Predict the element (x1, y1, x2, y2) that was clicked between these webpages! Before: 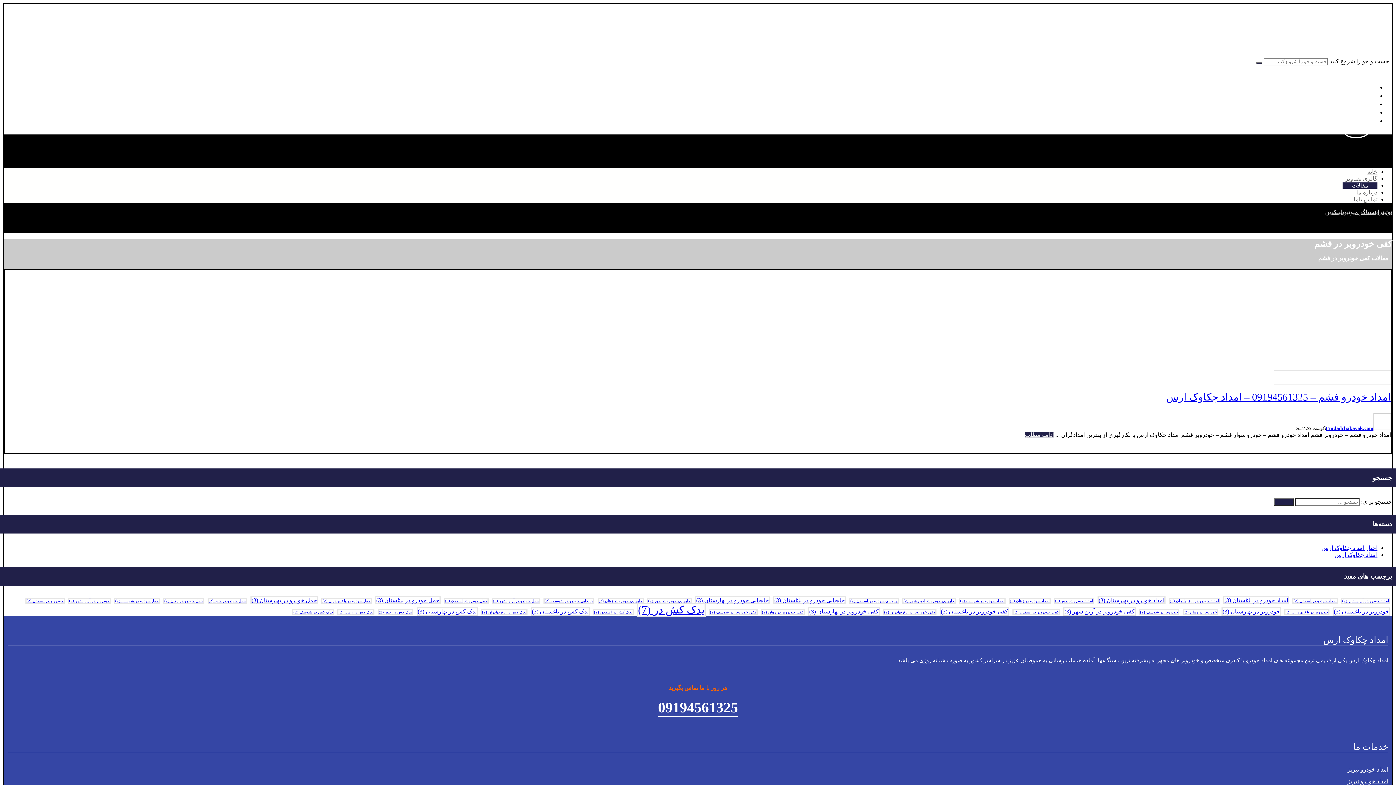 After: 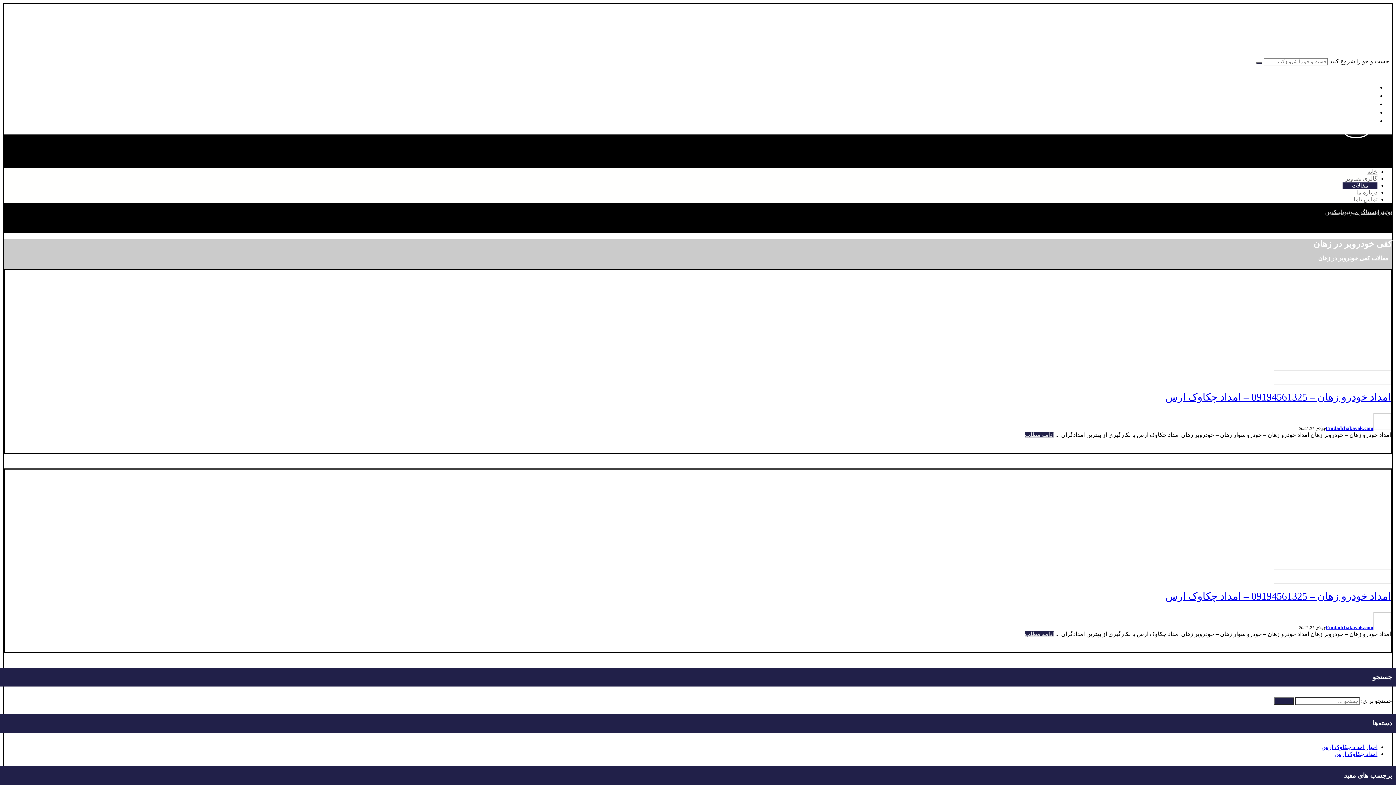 Action: label: کفی خودروبر در زهان (2 مورد) bbox: (761, 609, 805, 615)